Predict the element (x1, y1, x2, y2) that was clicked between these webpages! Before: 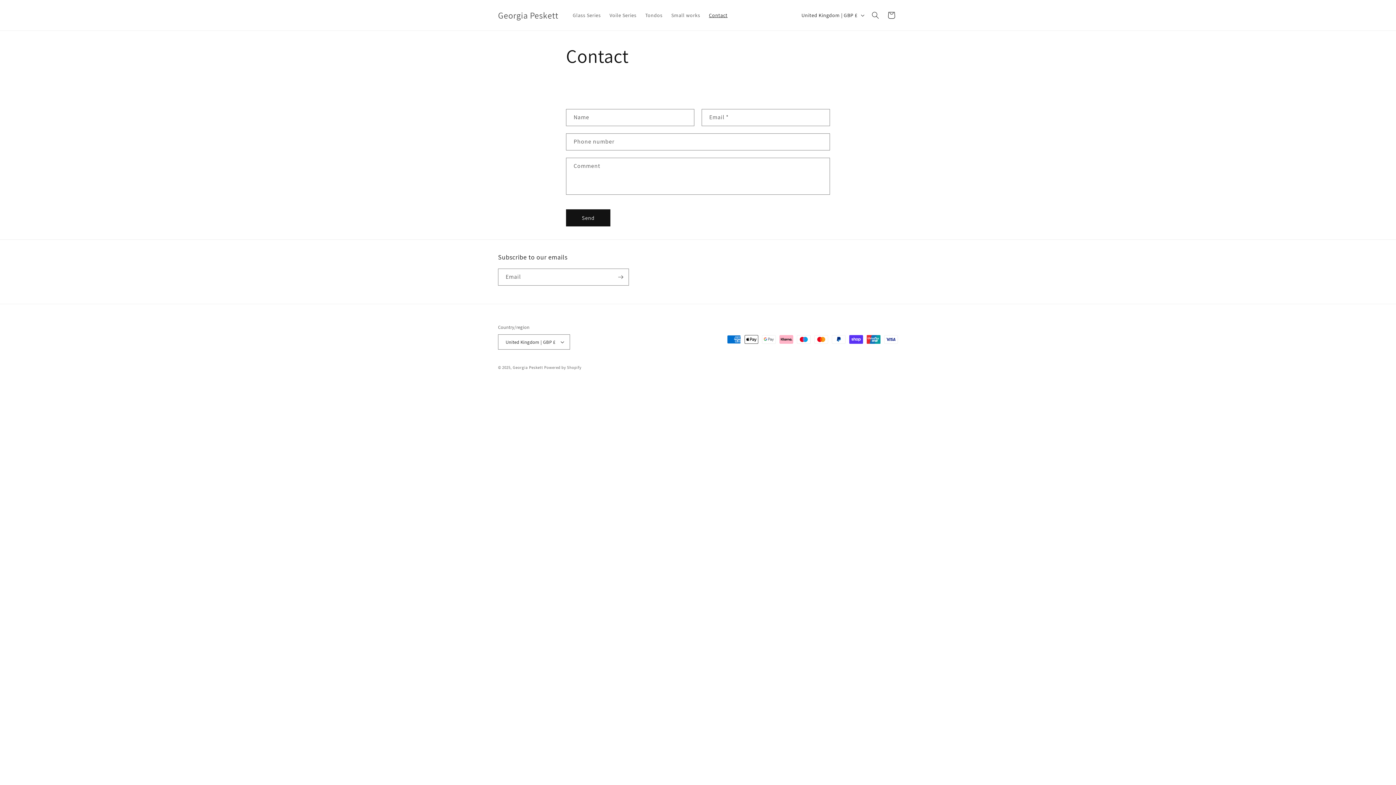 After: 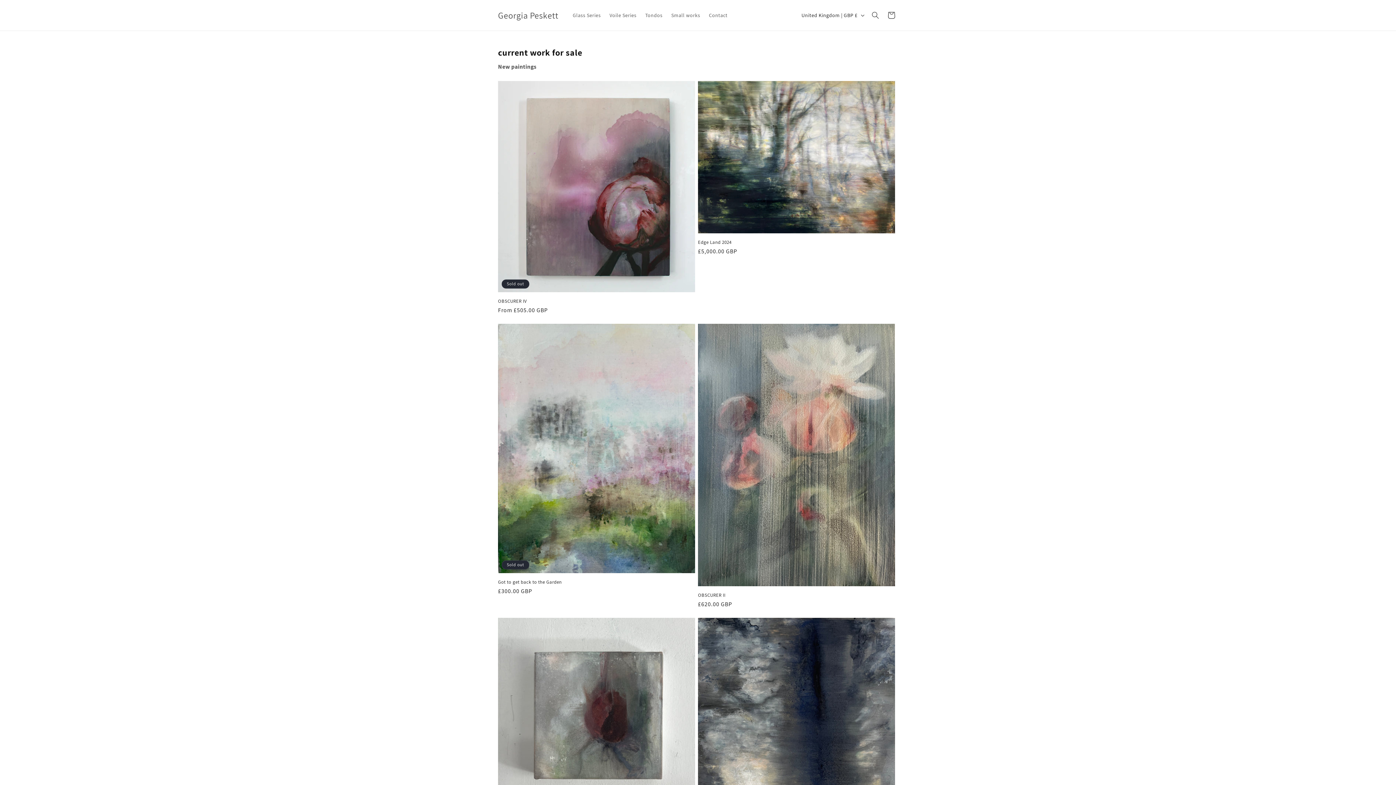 Action: bbox: (512, 365, 544, 370) label: Georgia Peskett 